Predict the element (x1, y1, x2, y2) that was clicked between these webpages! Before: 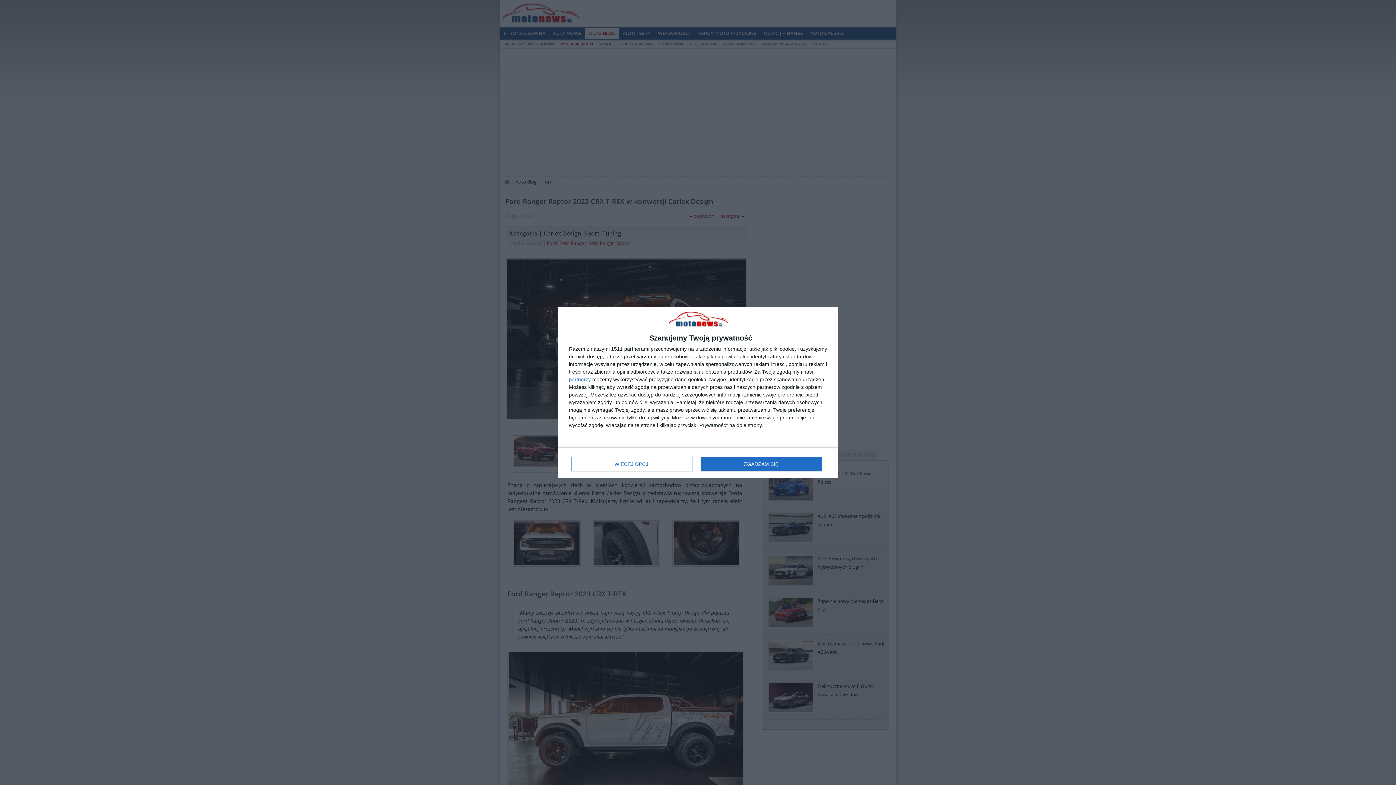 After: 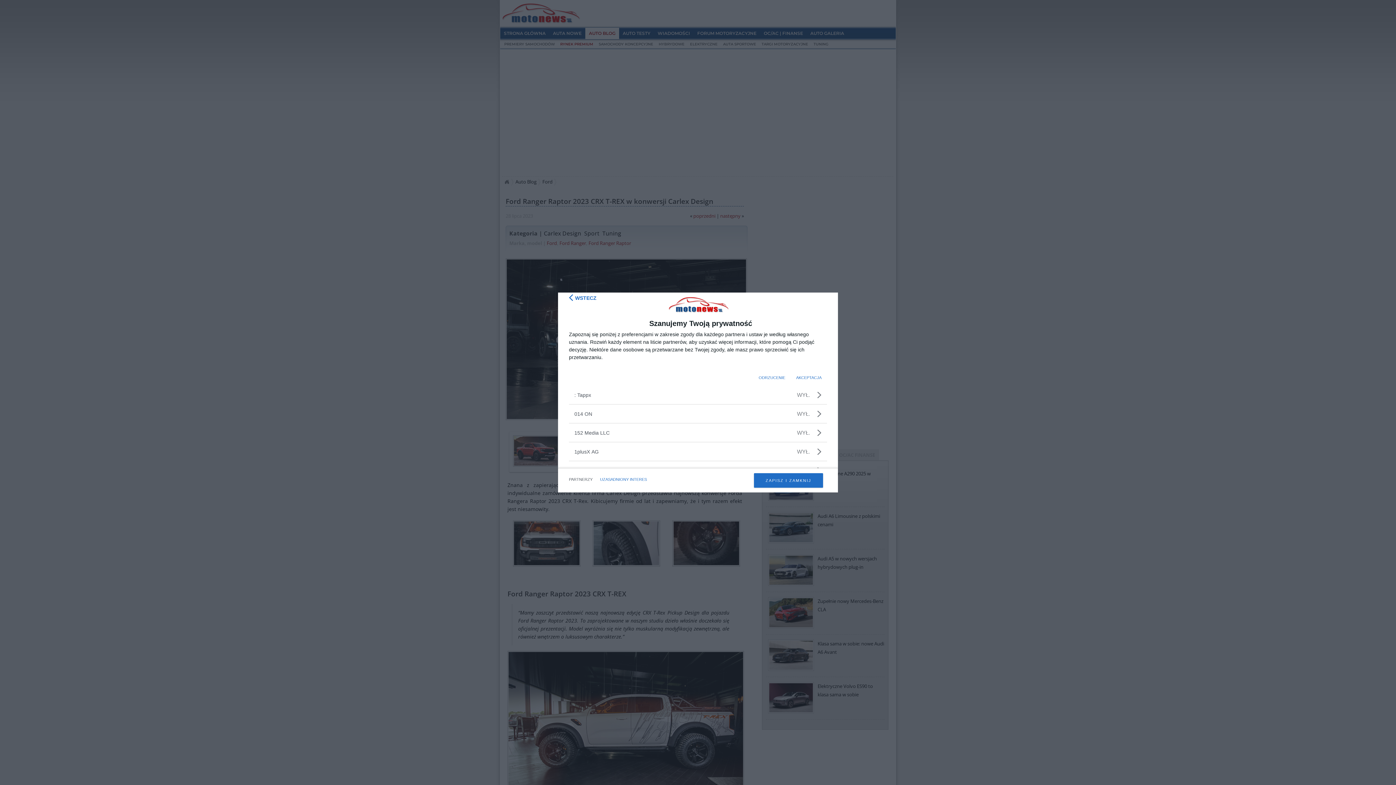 Action: bbox: (569, 377, 590, 382) label: partnerzy